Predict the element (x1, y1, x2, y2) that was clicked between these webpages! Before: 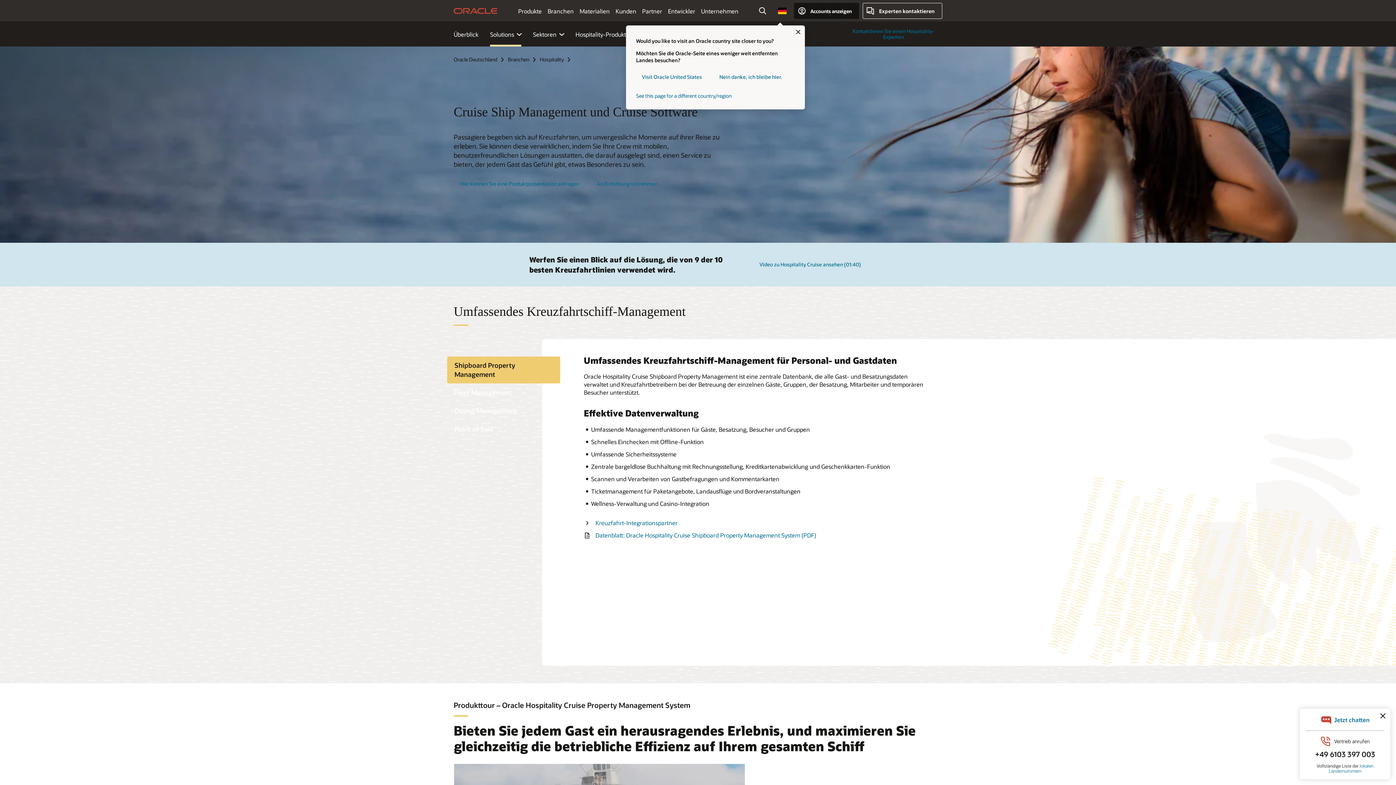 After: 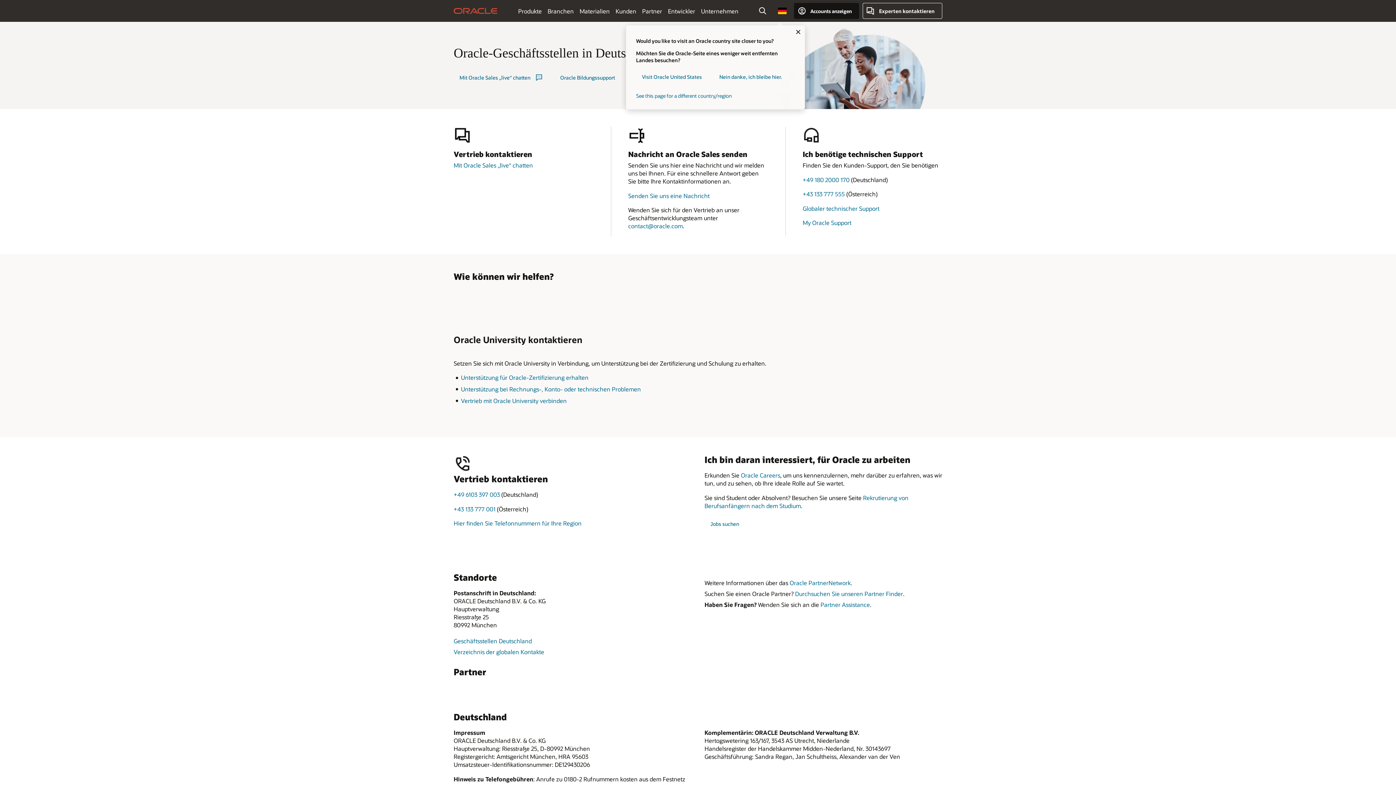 Action: label: Experten kontaktieren bbox: (862, 2, 942, 18)